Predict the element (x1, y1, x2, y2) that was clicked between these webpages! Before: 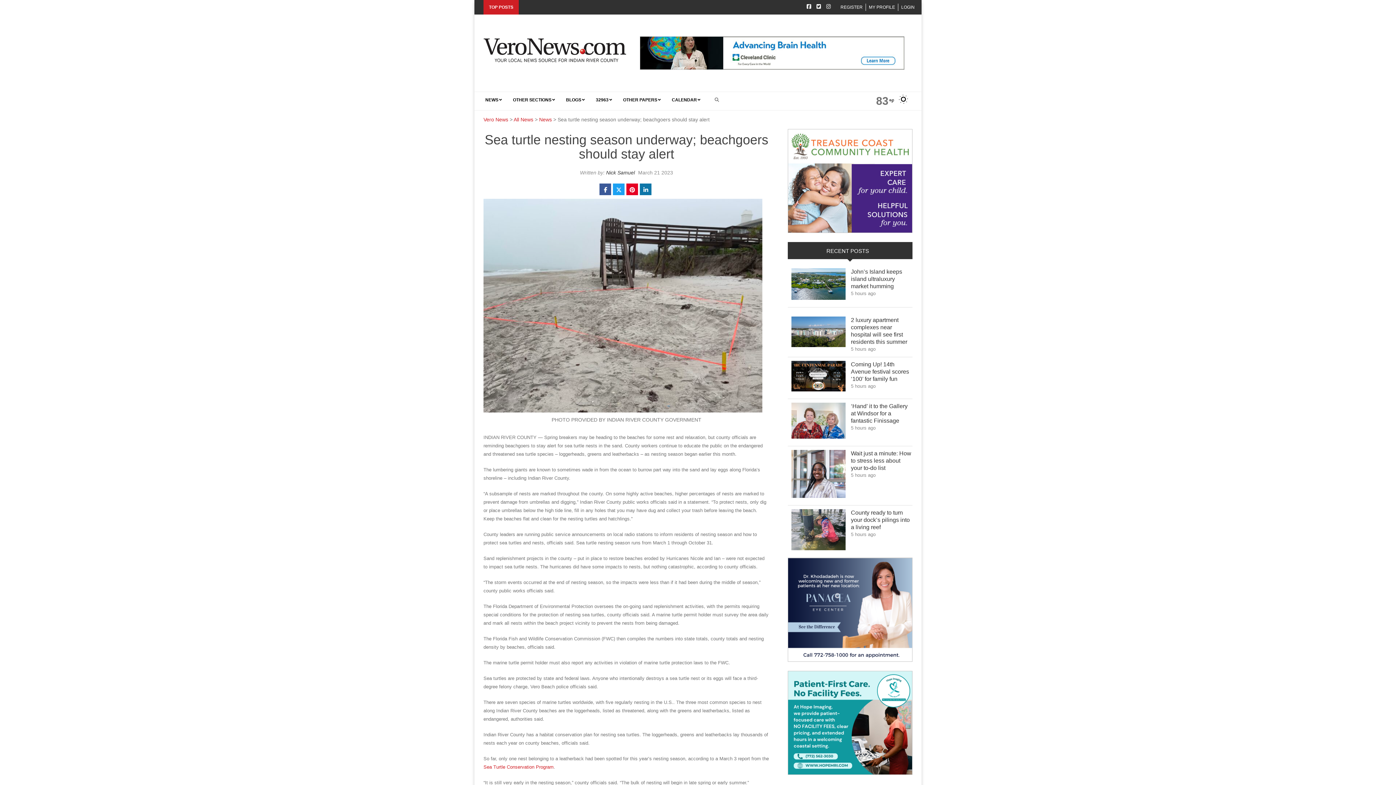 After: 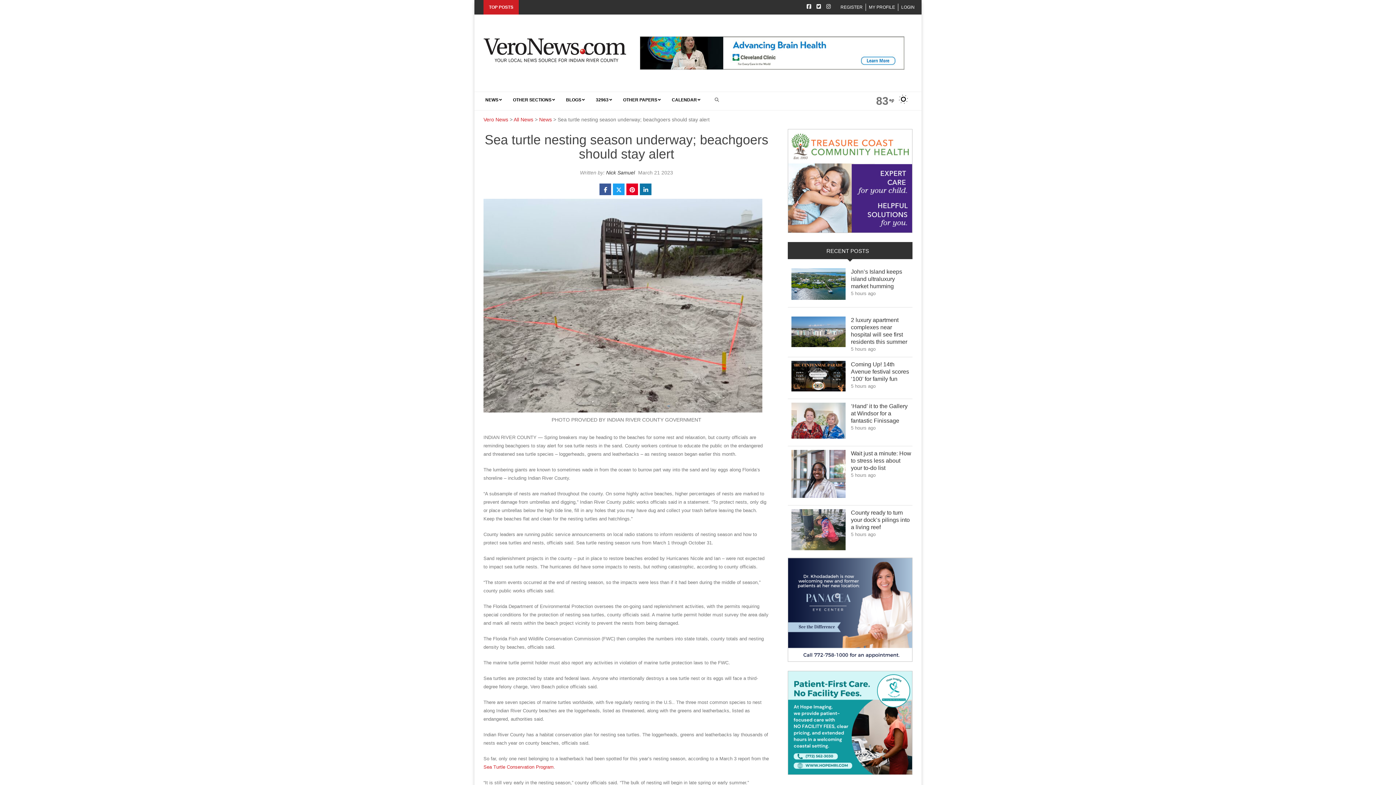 Action: bbox: (788, 558, 912, 661)